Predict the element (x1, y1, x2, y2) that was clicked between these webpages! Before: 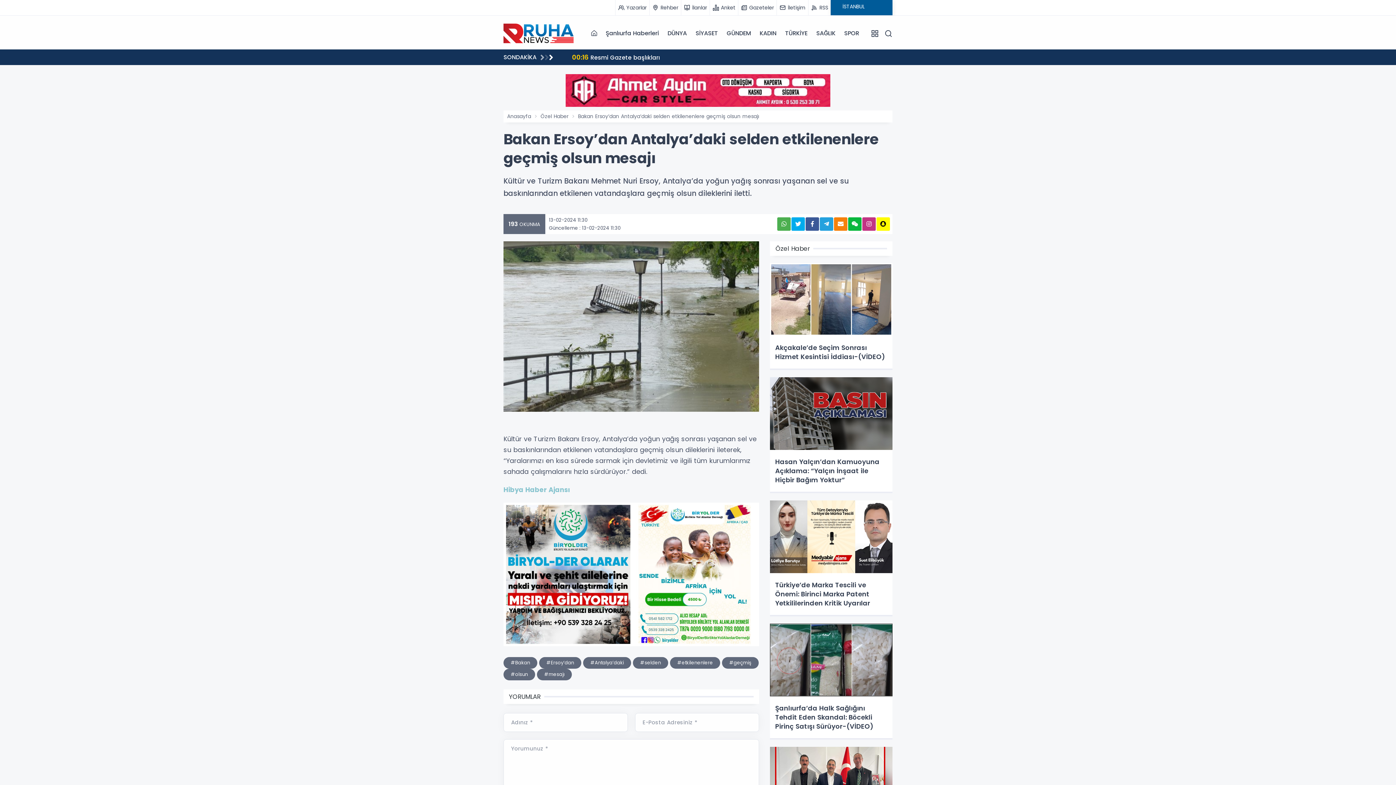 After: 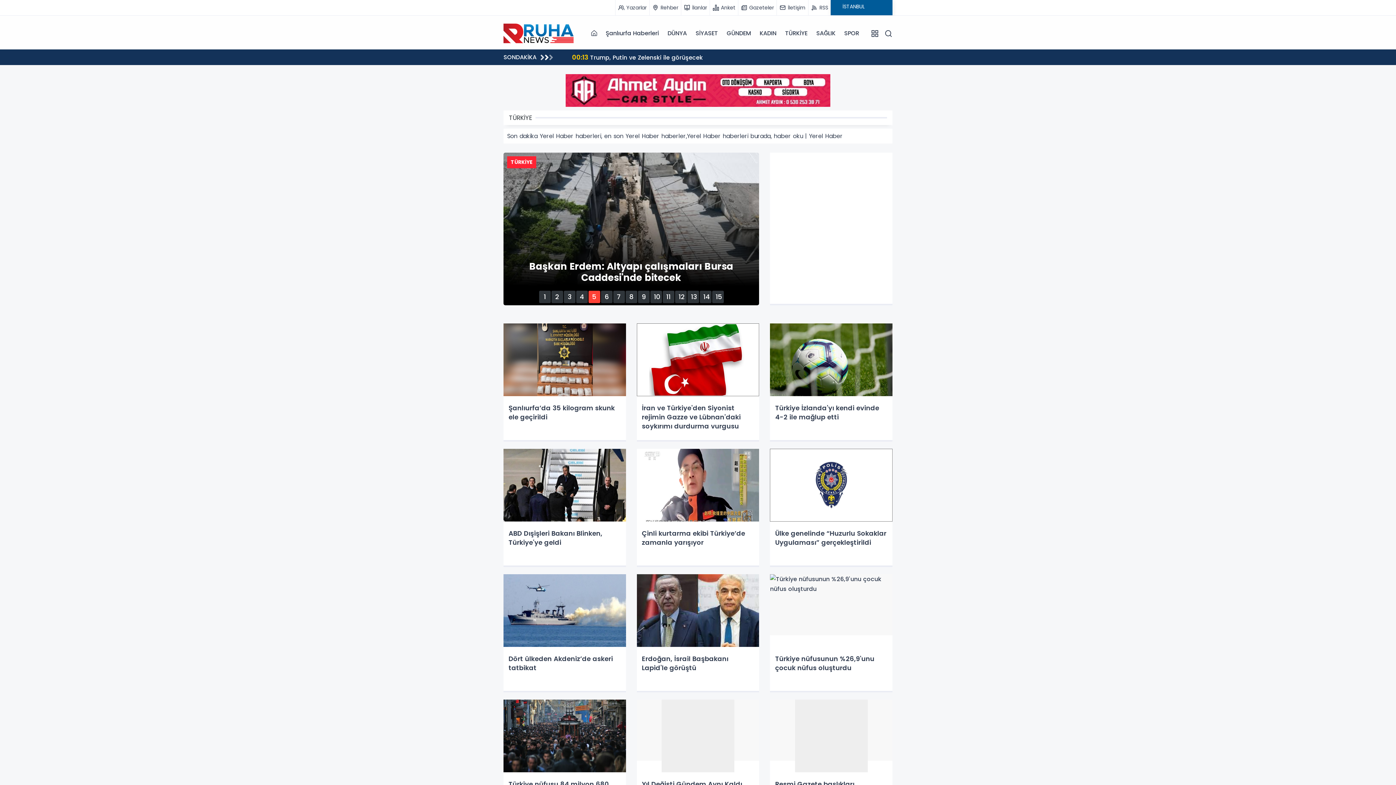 Action: bbox: (781, 19, 812, 46) label: TÜRKİYE